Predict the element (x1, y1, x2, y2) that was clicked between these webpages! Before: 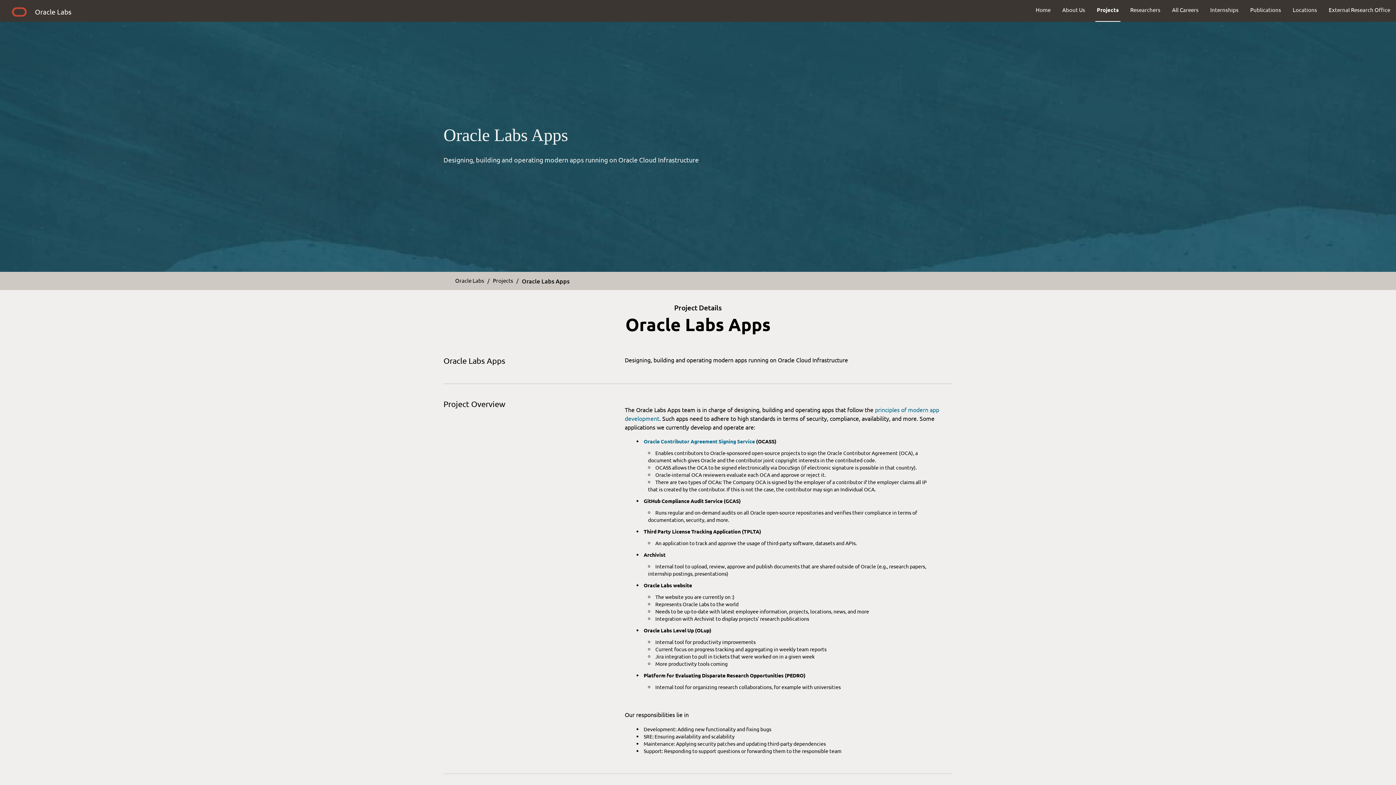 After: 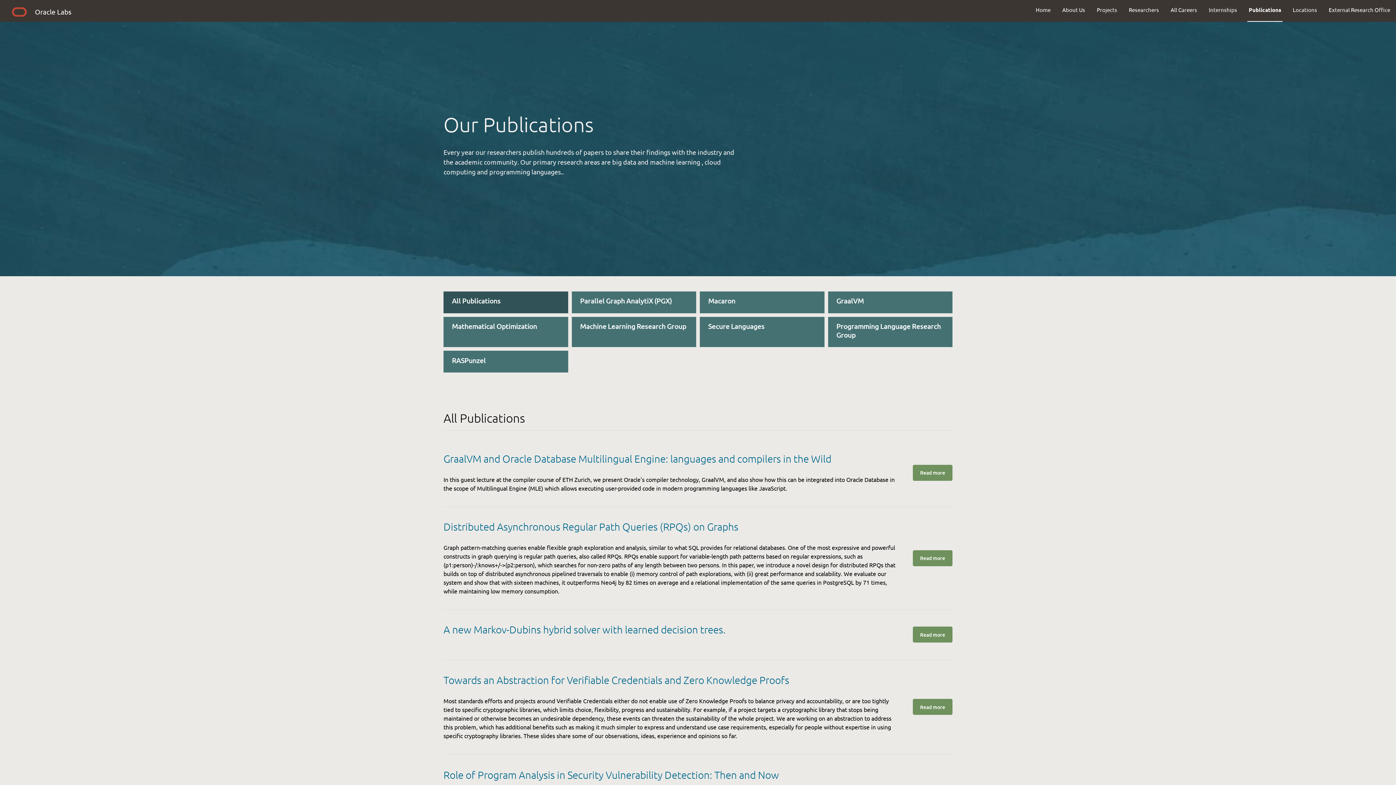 Action: bbox: (1244, 0, 1287, 19) label: Publications